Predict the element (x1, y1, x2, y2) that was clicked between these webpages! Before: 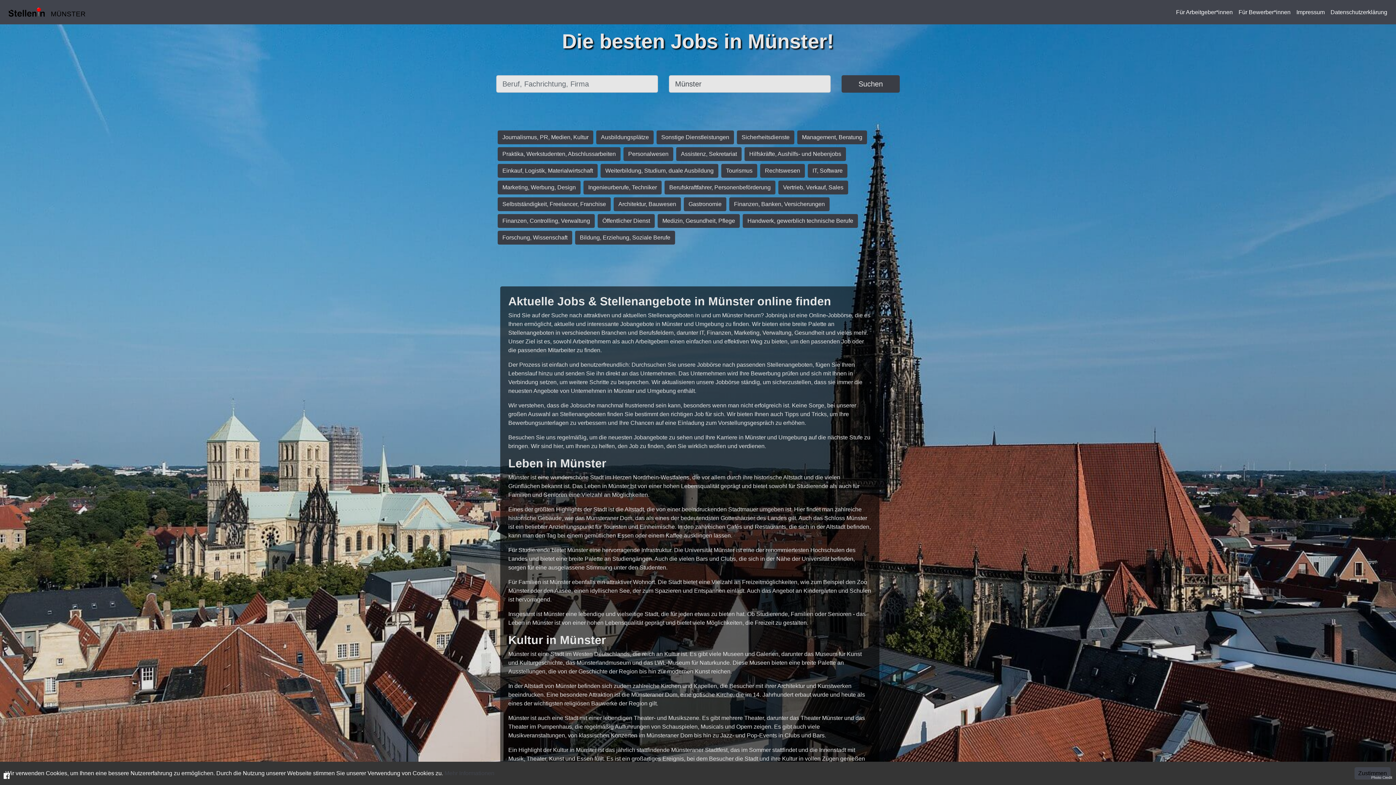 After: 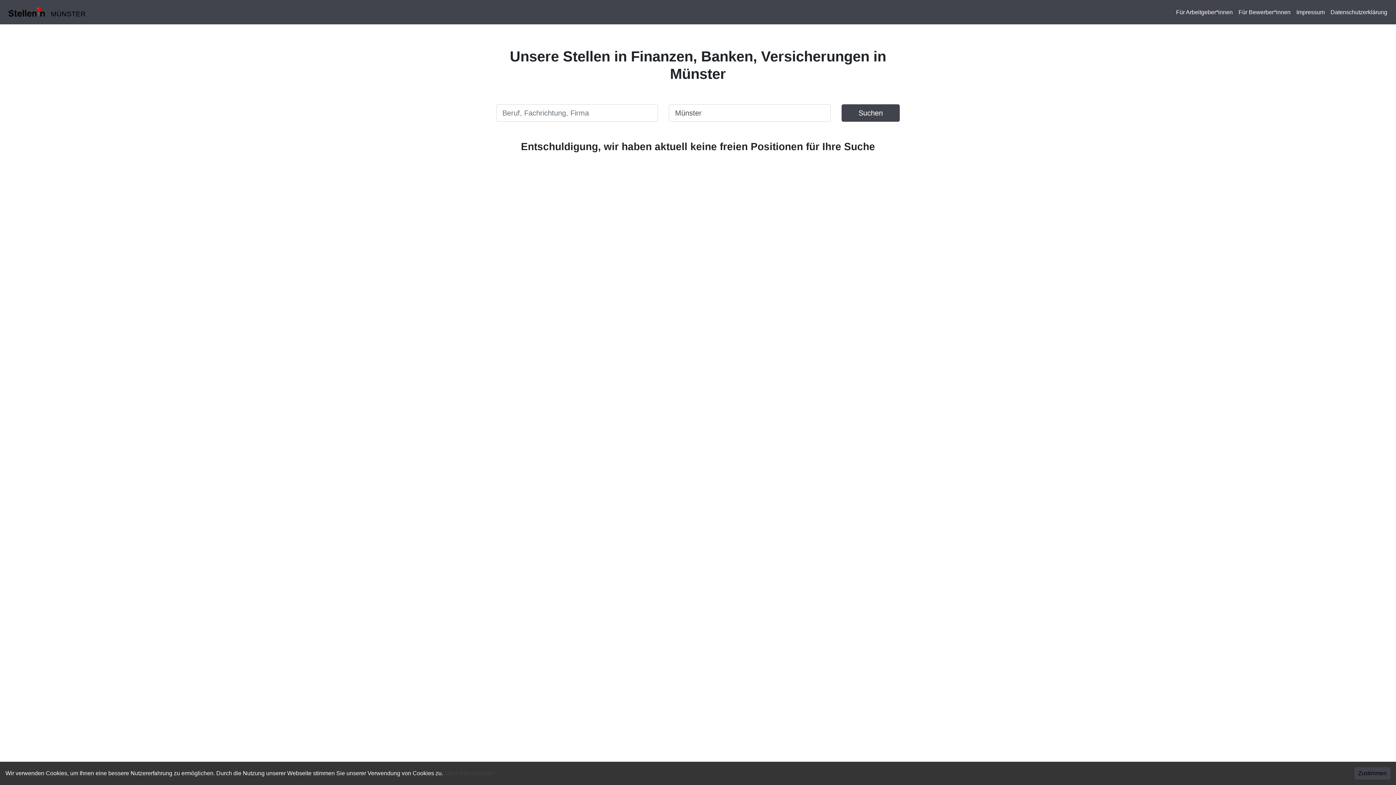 Action: label: Finanzen, Banken, Versicherungen bbox: (728, 200, 831, 206)